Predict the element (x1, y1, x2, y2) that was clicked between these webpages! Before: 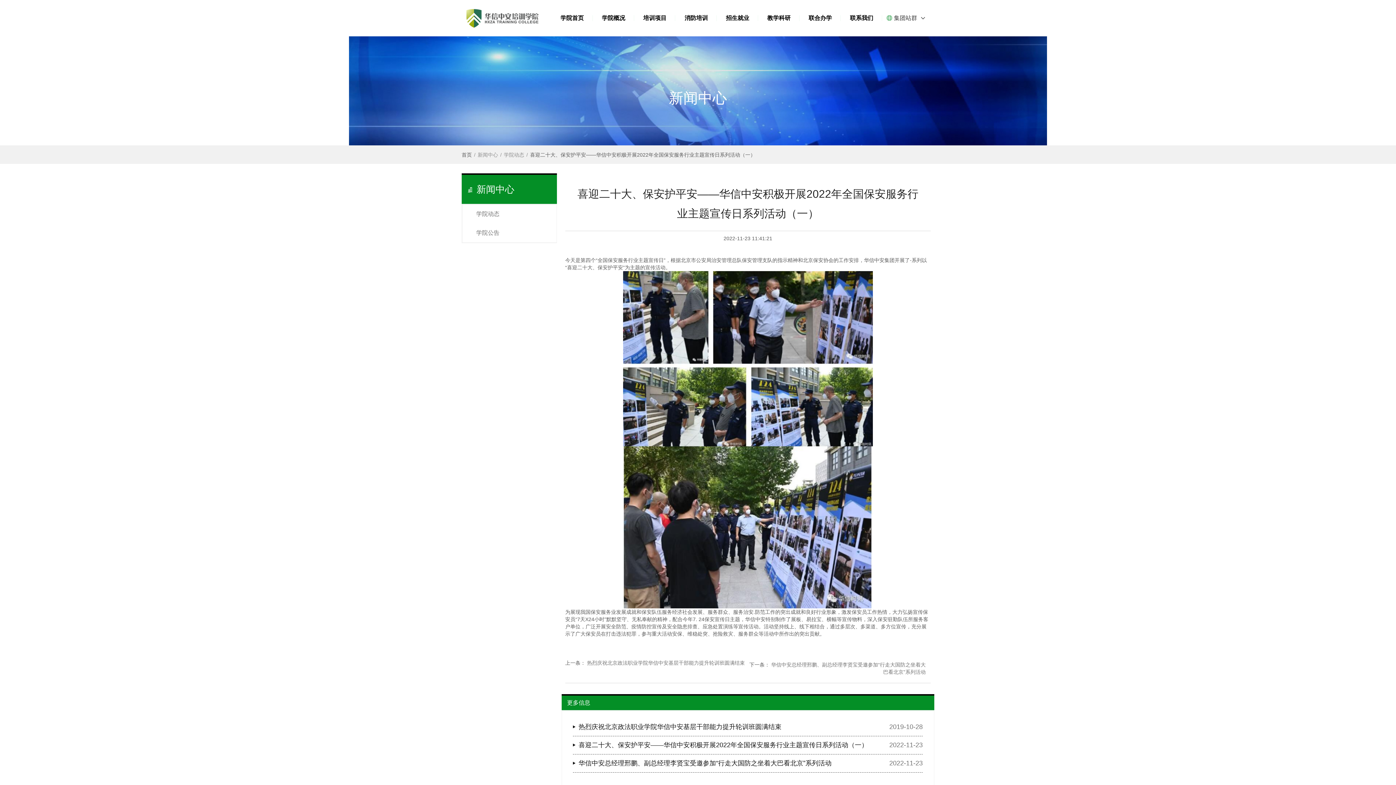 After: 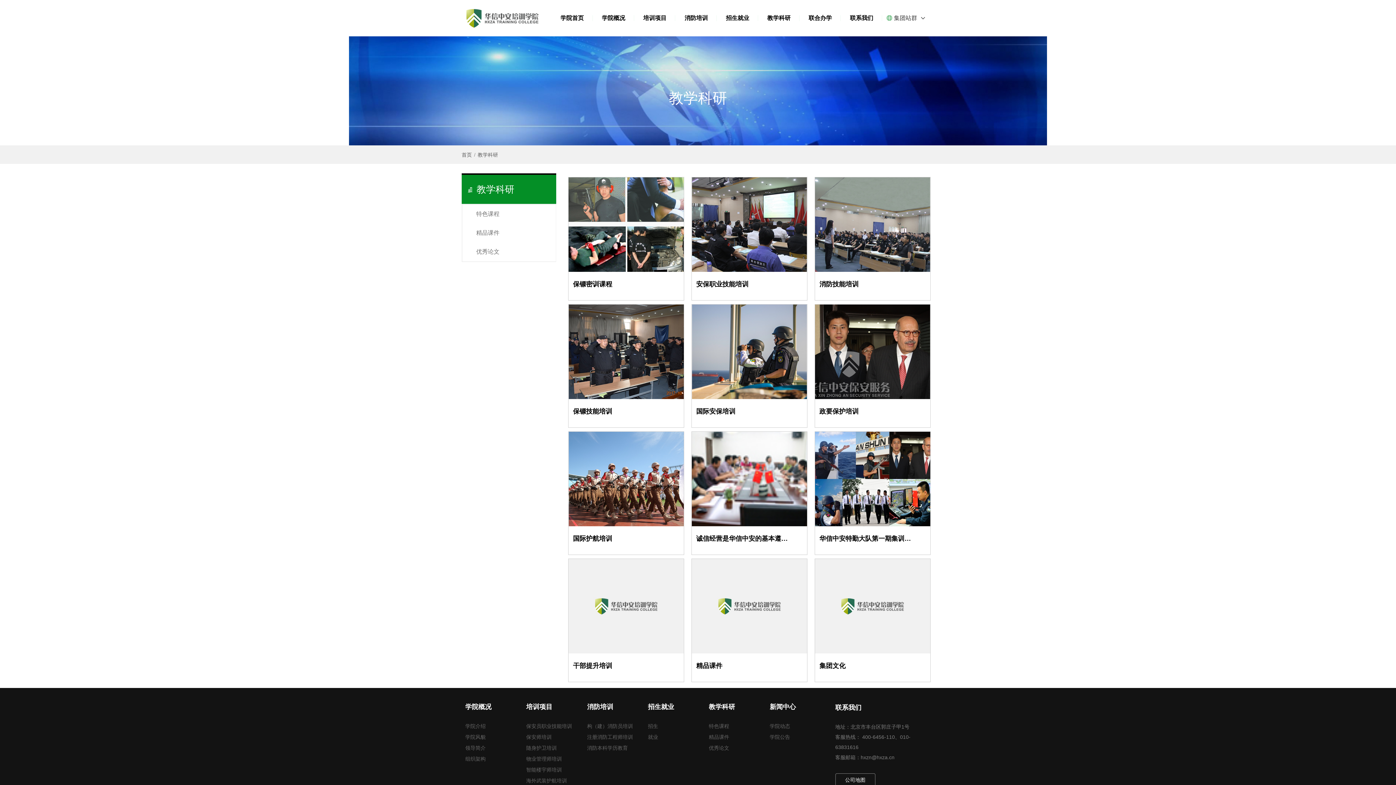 Action: label: 教学科研 bbox: (758, 0, 799, 36)